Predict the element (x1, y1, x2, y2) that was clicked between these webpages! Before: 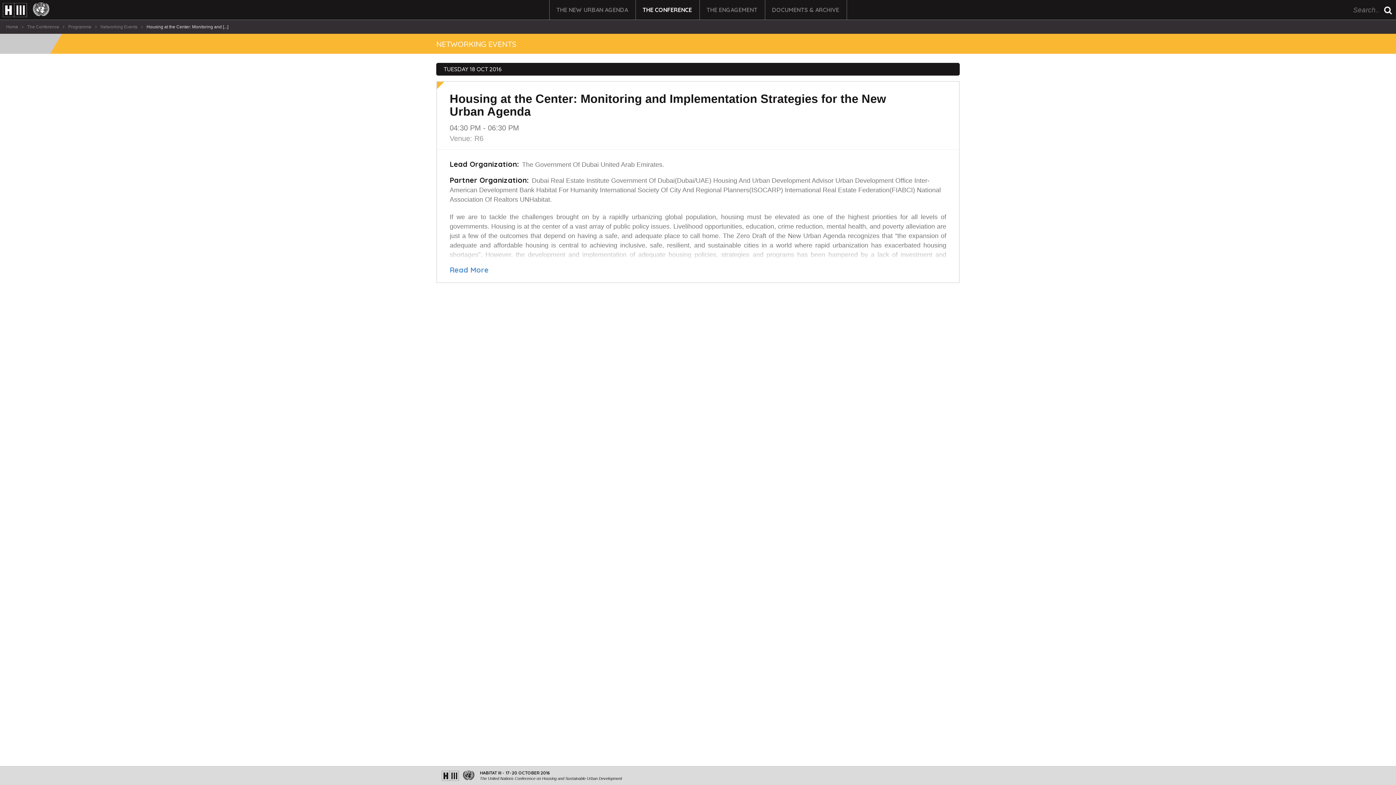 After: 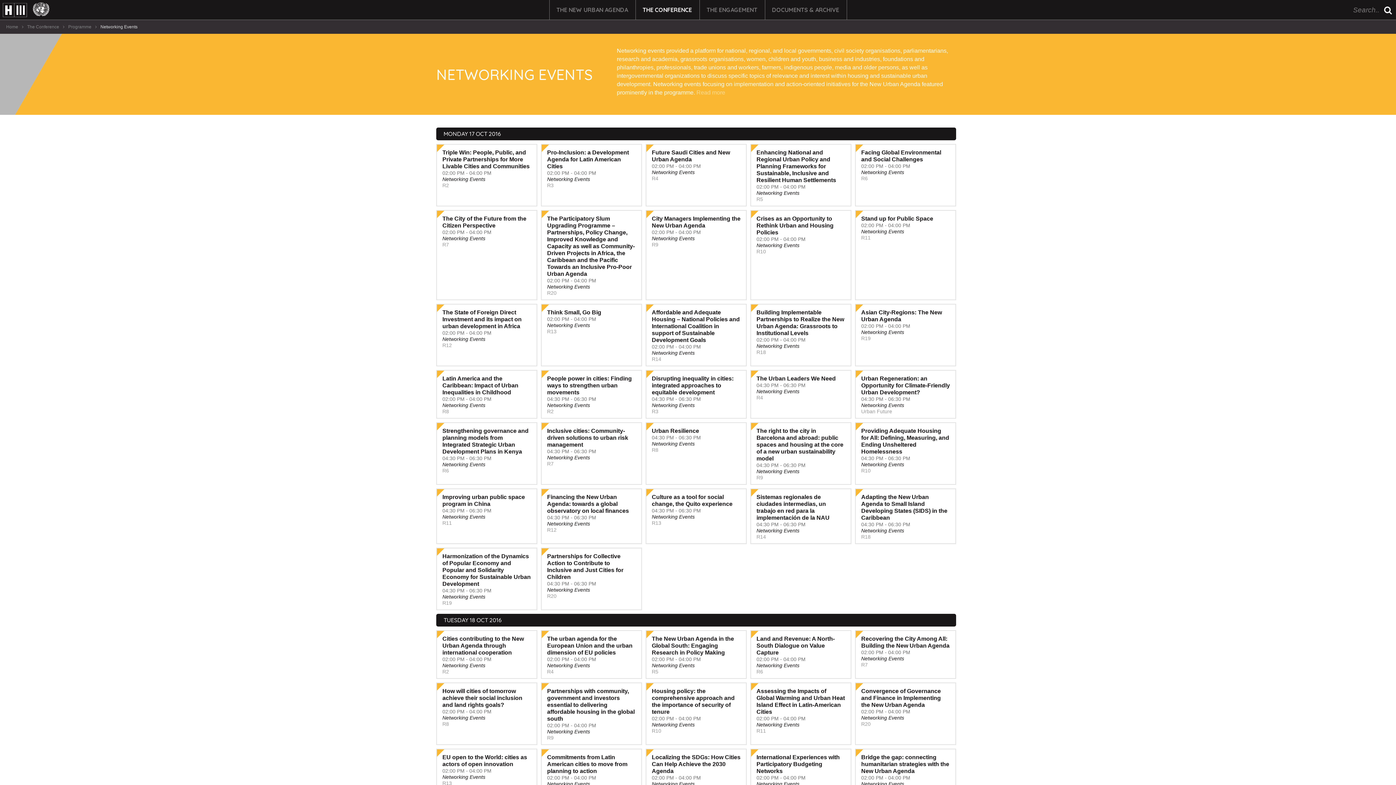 Action: label: Networking Events bbox: (100, 24, 137, 29)